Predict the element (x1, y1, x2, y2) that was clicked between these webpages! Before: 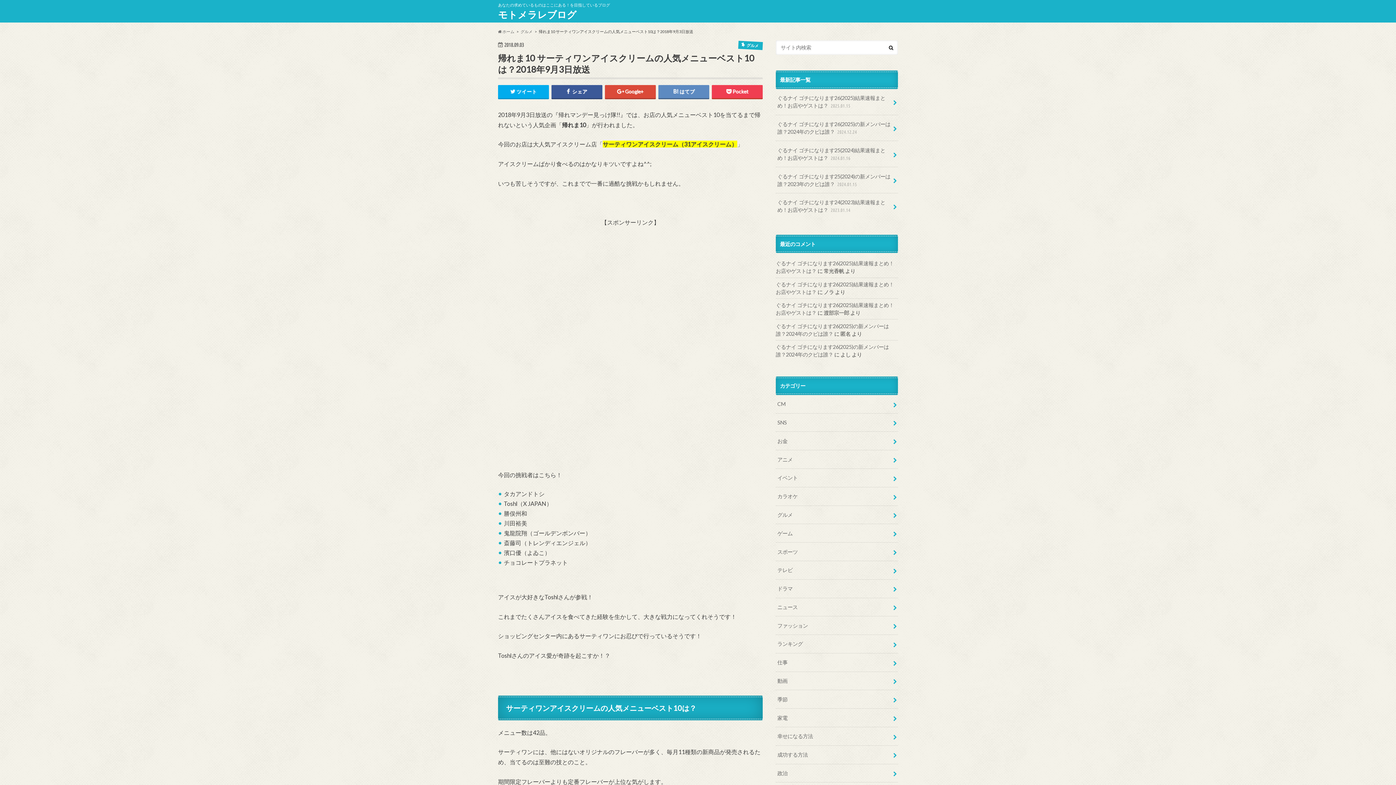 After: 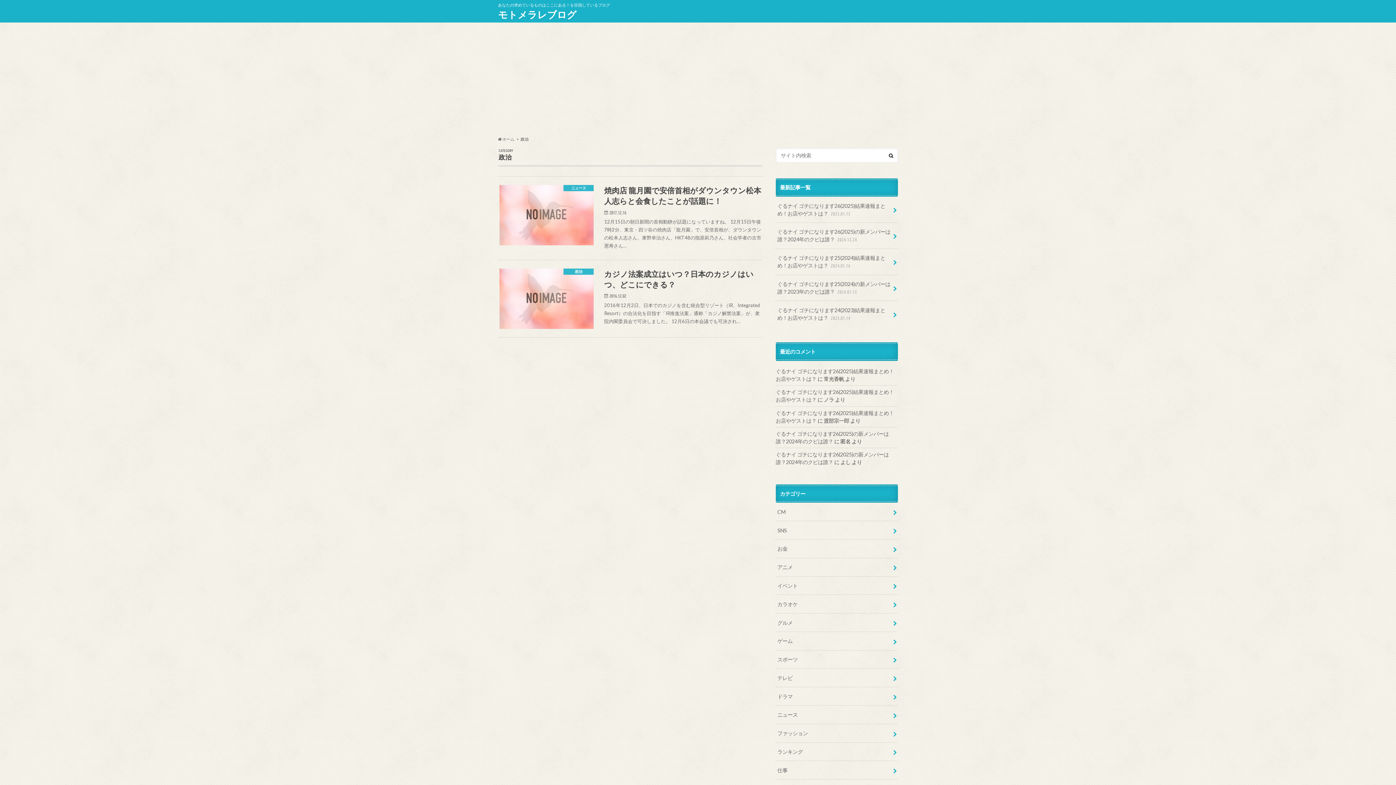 Action: bbox: (776, 764, 898, 782) label: 政治